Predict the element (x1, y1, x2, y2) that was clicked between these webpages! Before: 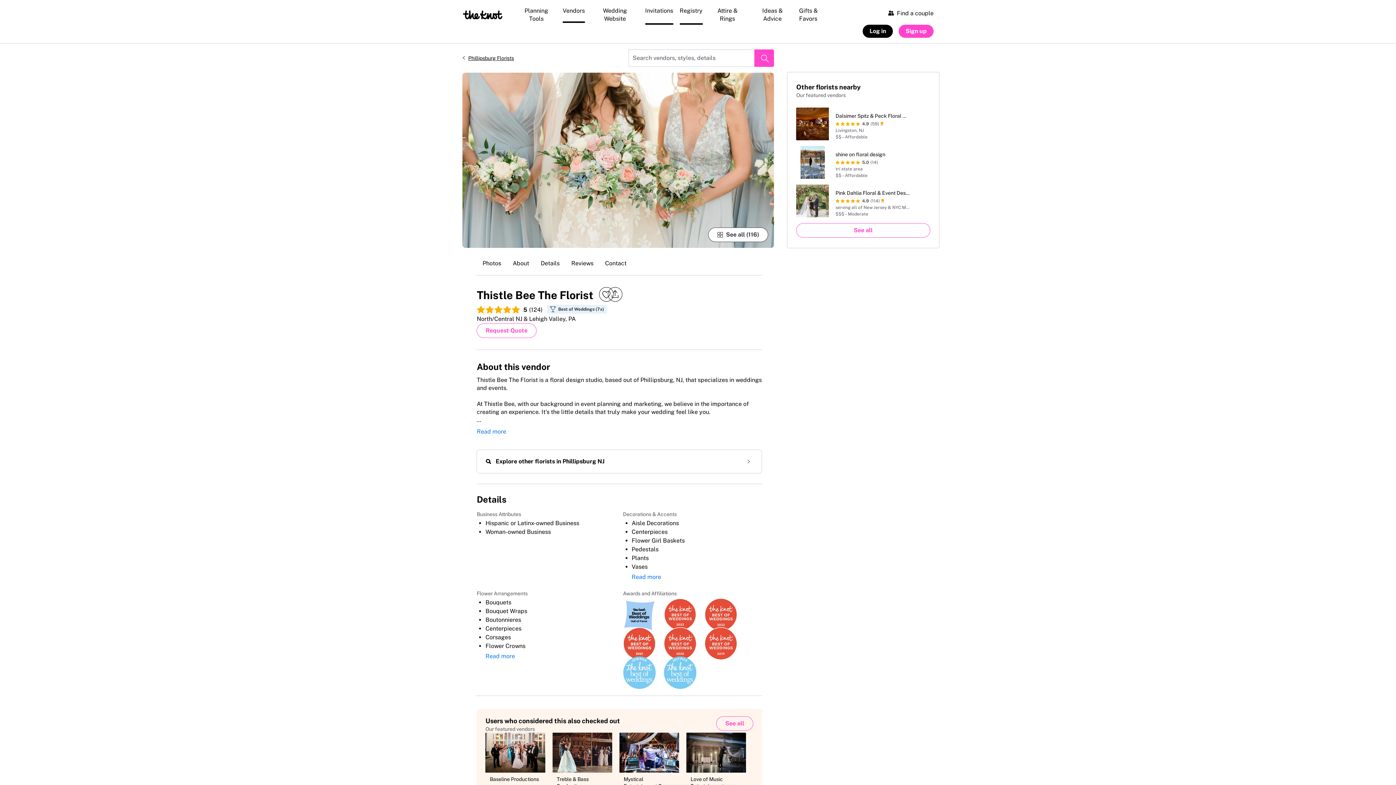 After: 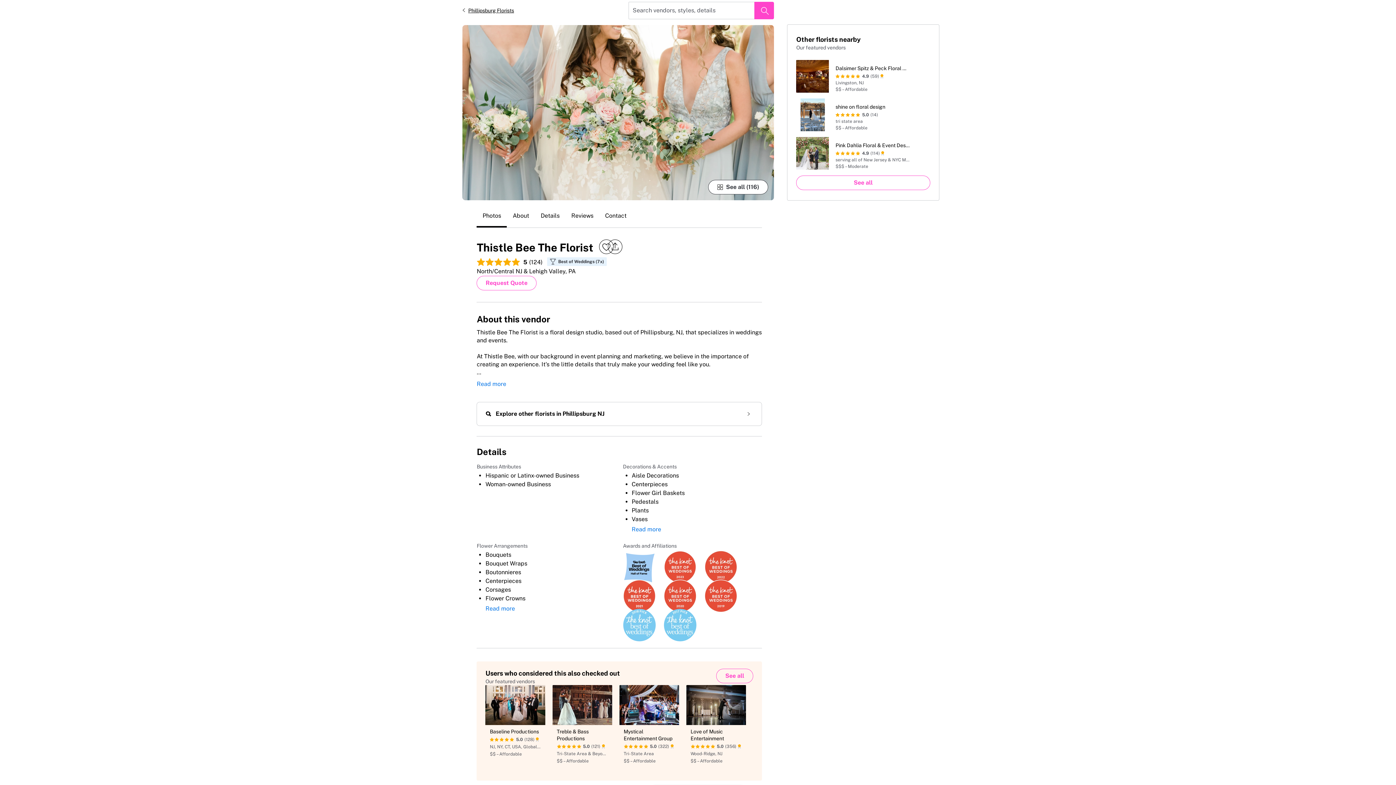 Action: label: Photos bbox: (476, 253, 507, 275)